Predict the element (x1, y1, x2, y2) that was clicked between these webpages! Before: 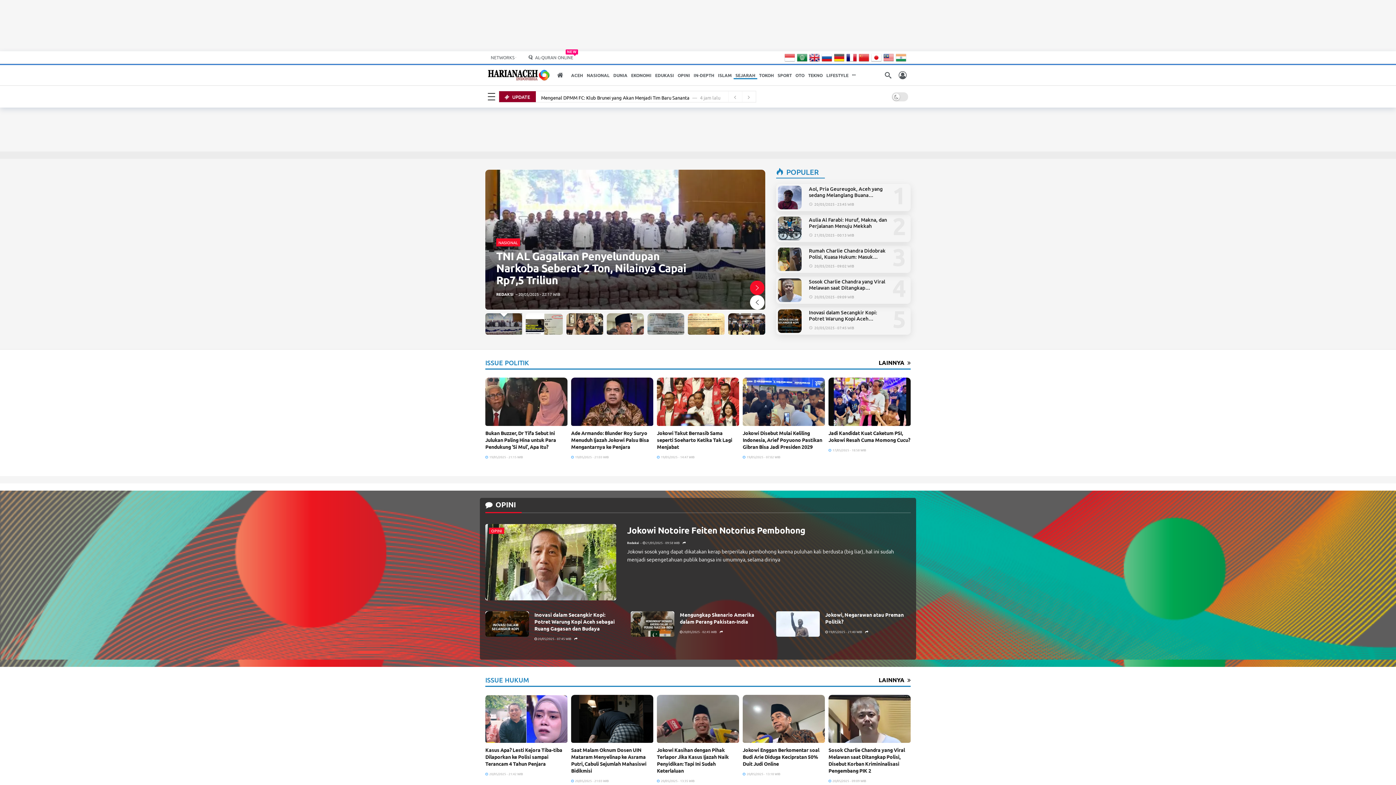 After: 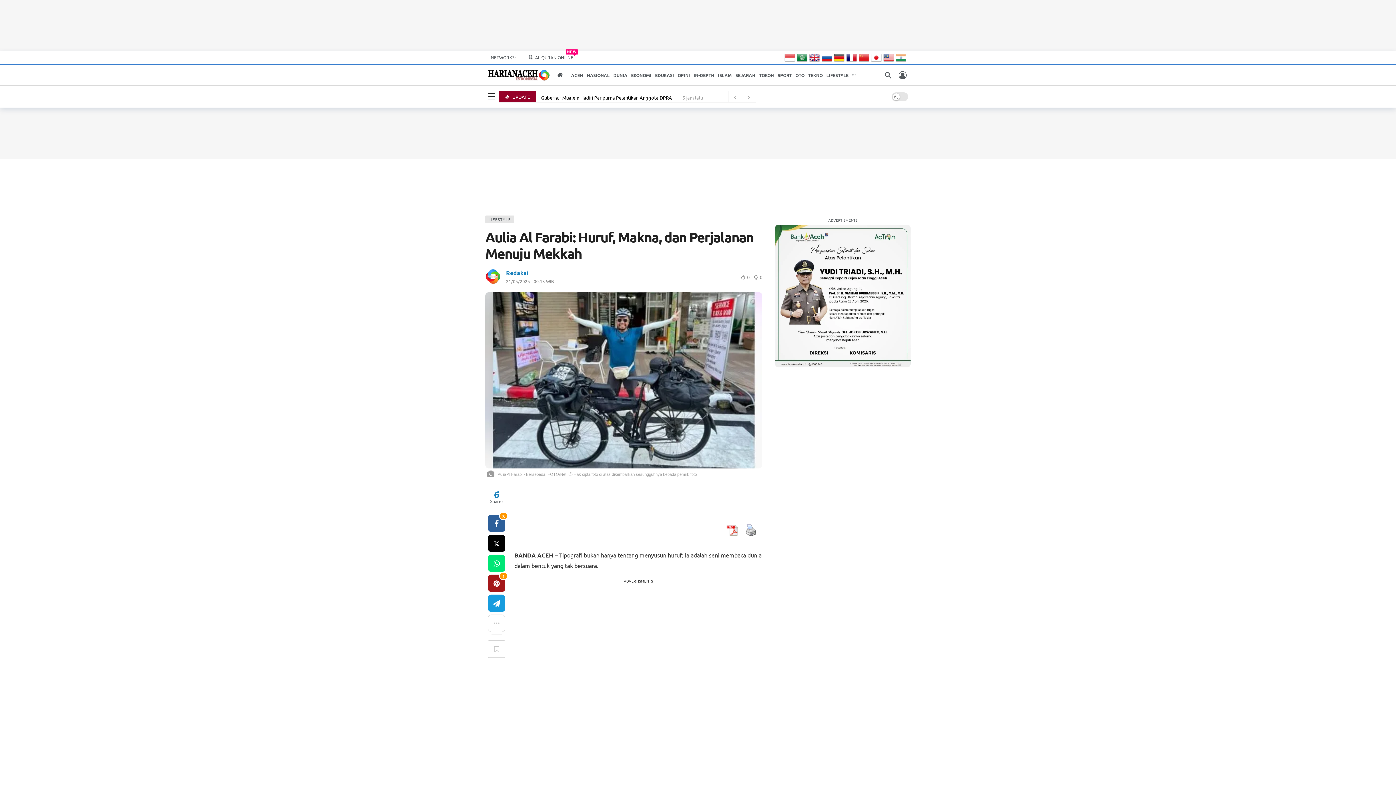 Action: bbox: (809, 216, 887, 229) label: Aulia Al Farabi: Huruf, Makna, dan Perjalanan Menuju Mekkah